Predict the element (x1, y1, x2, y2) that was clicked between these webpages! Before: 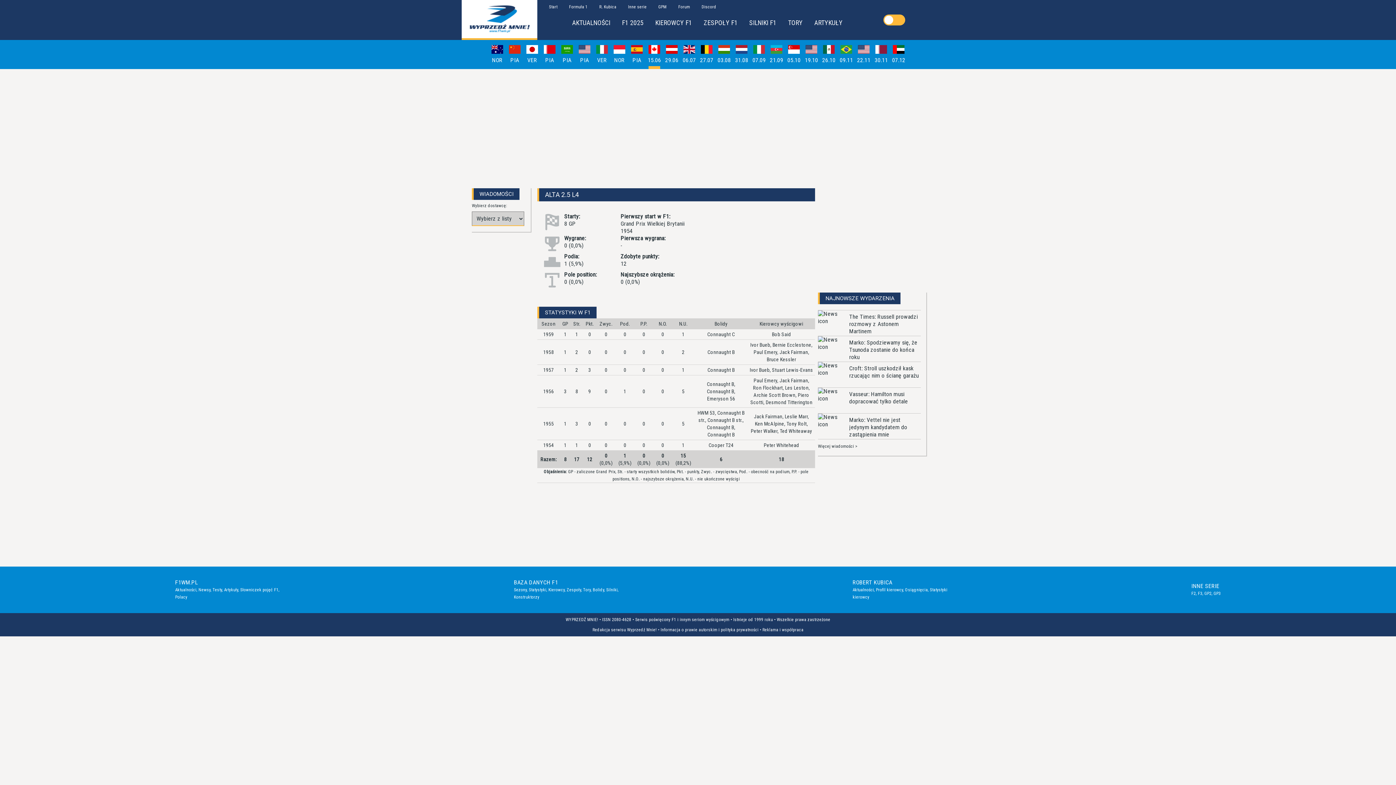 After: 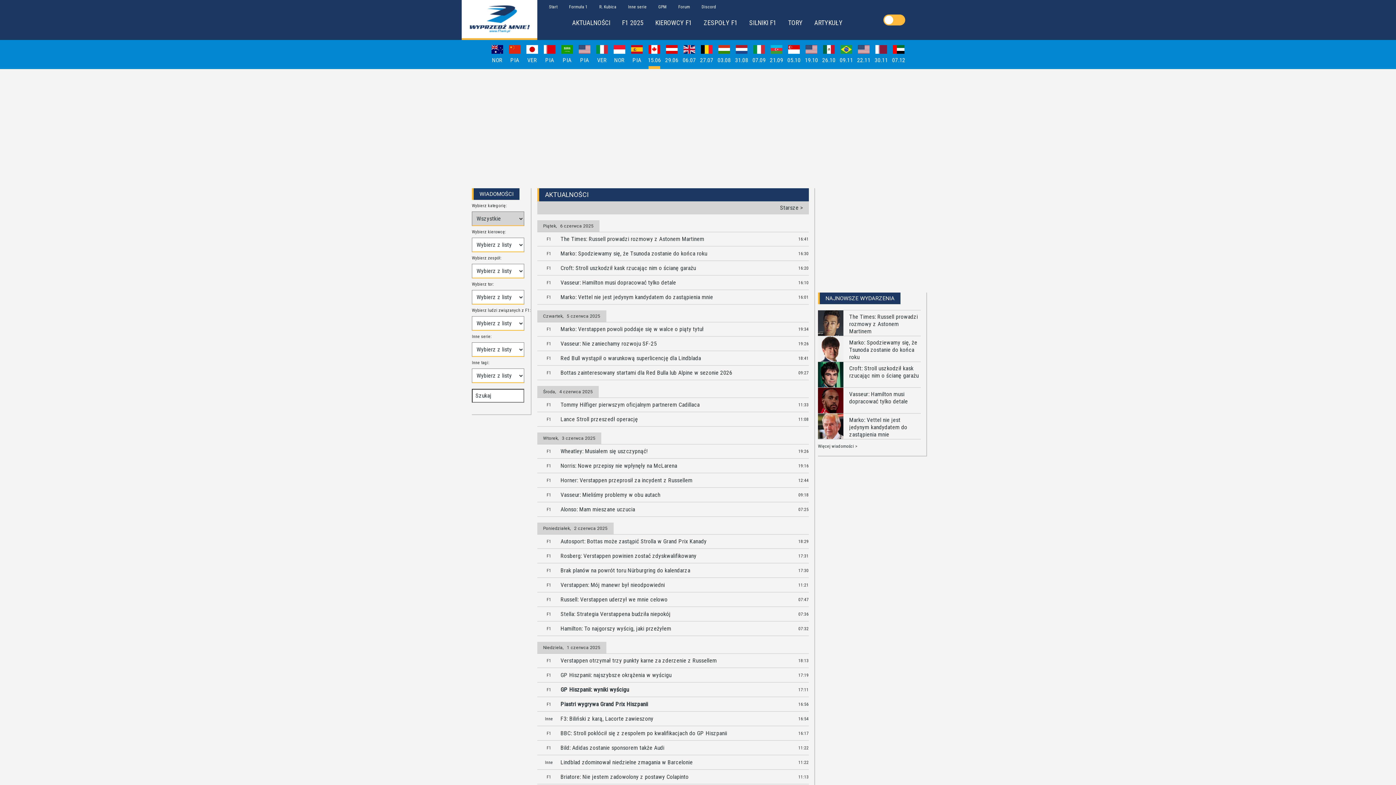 Action: label: Aktualności bbox: (175, 587, 196, 592)